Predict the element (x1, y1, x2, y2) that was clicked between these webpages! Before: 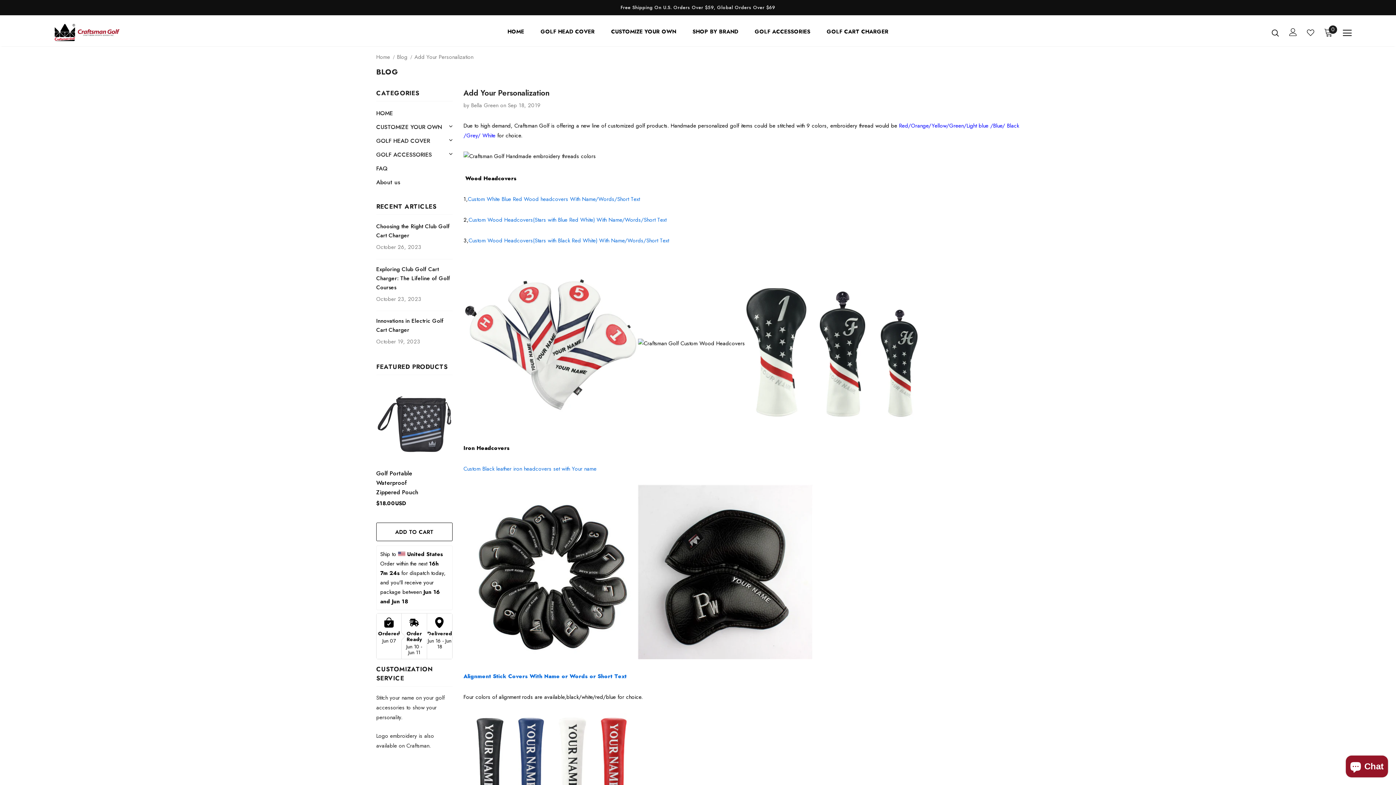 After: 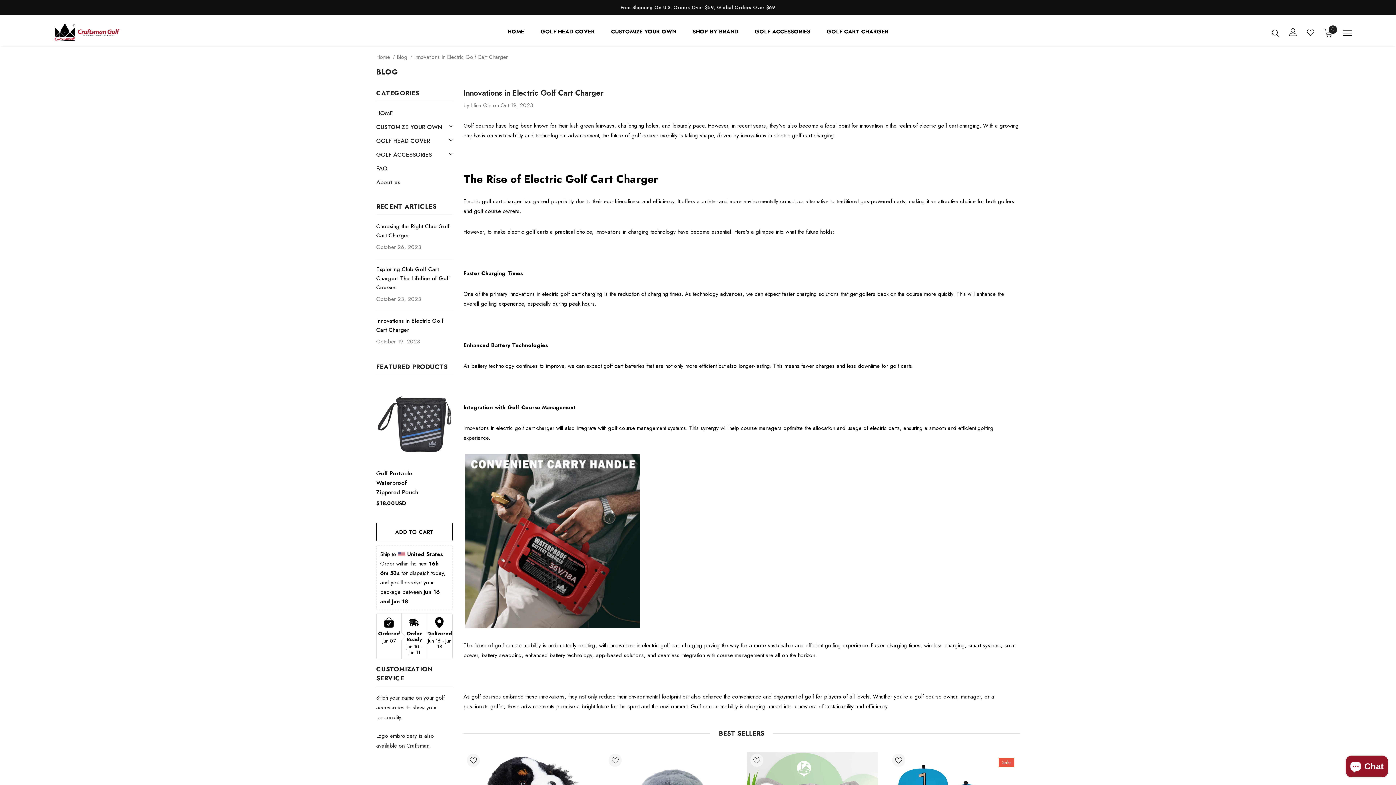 Action: bbox: (376, 316, 452, 335) label: Innovations in Electric Golf Cart Charger